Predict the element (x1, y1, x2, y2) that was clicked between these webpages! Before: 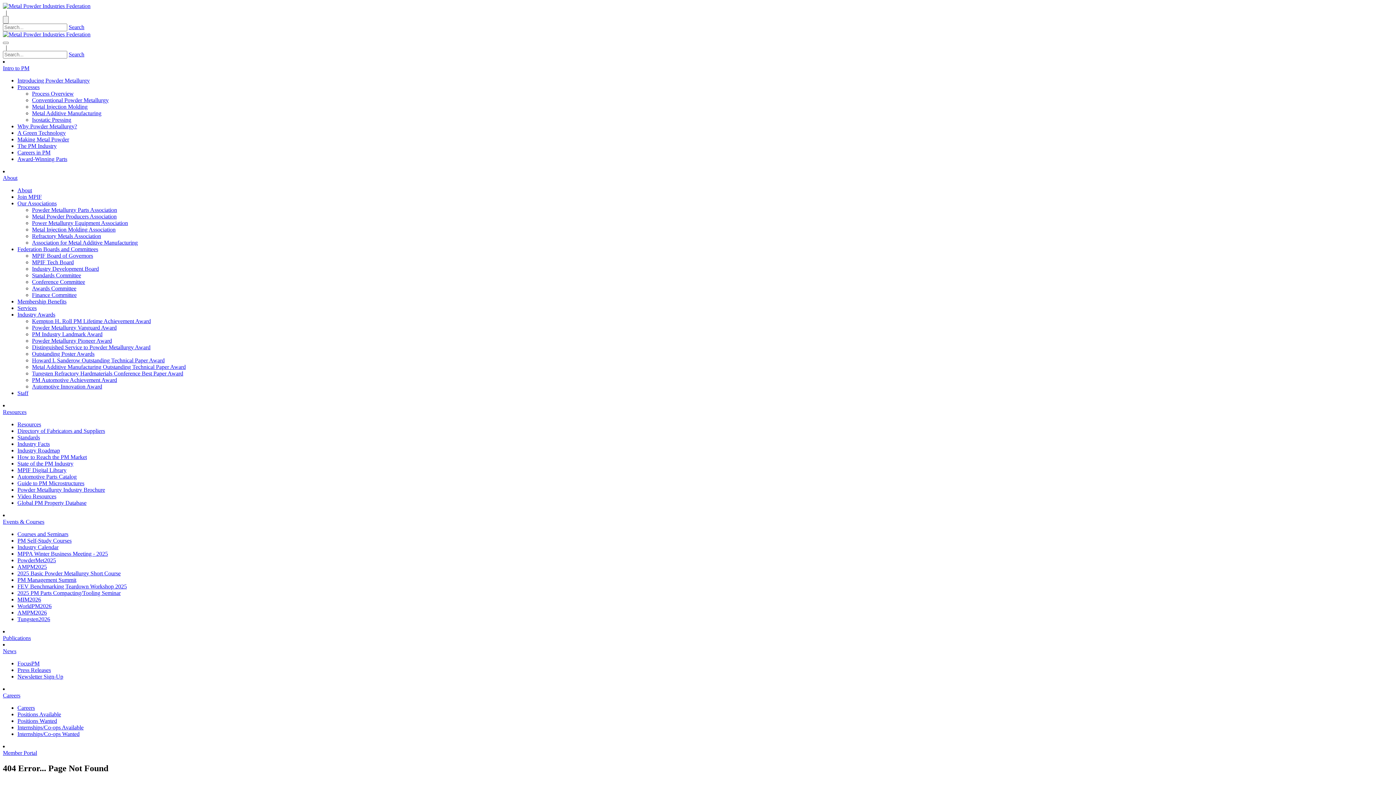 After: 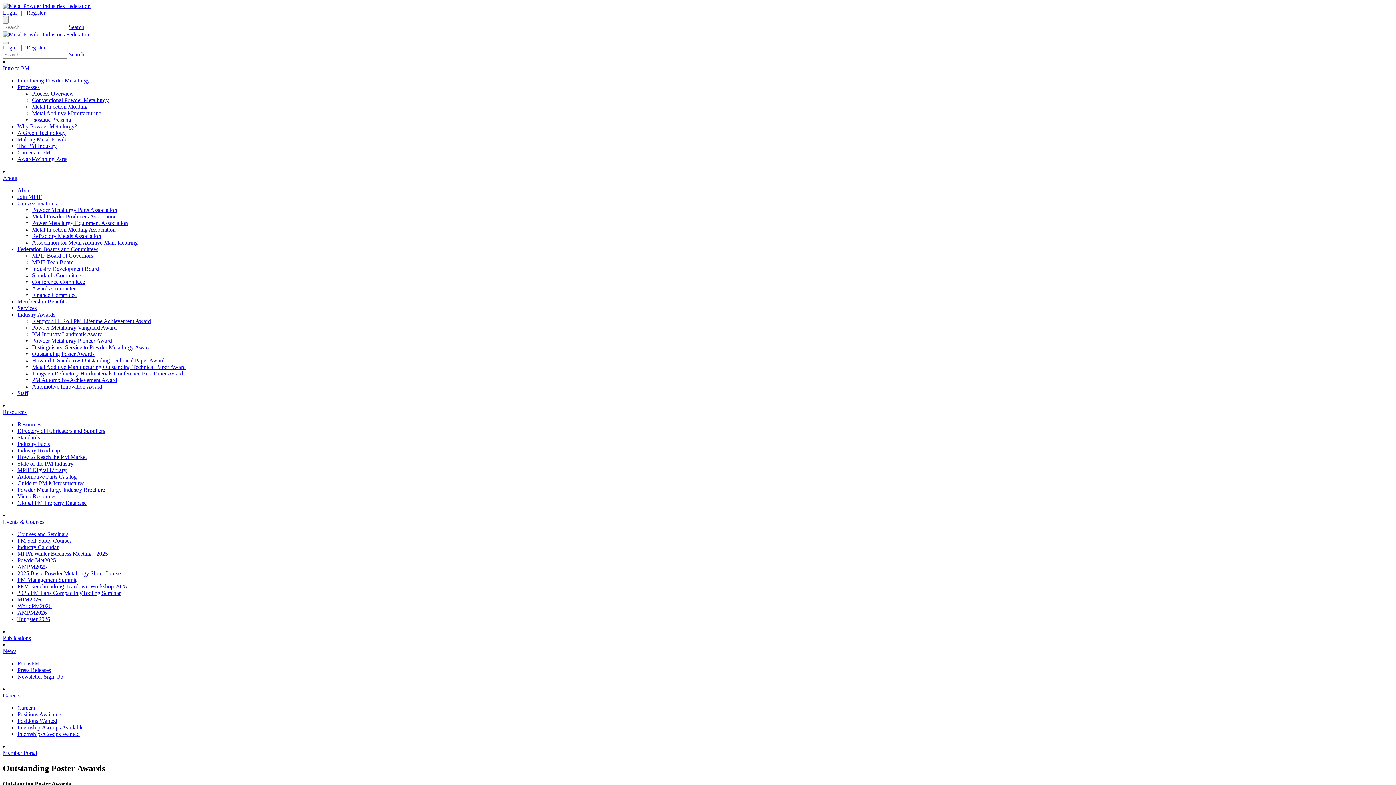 Action: label: Outstanding Poster Awards bbox: (32, 350, 94, 357)